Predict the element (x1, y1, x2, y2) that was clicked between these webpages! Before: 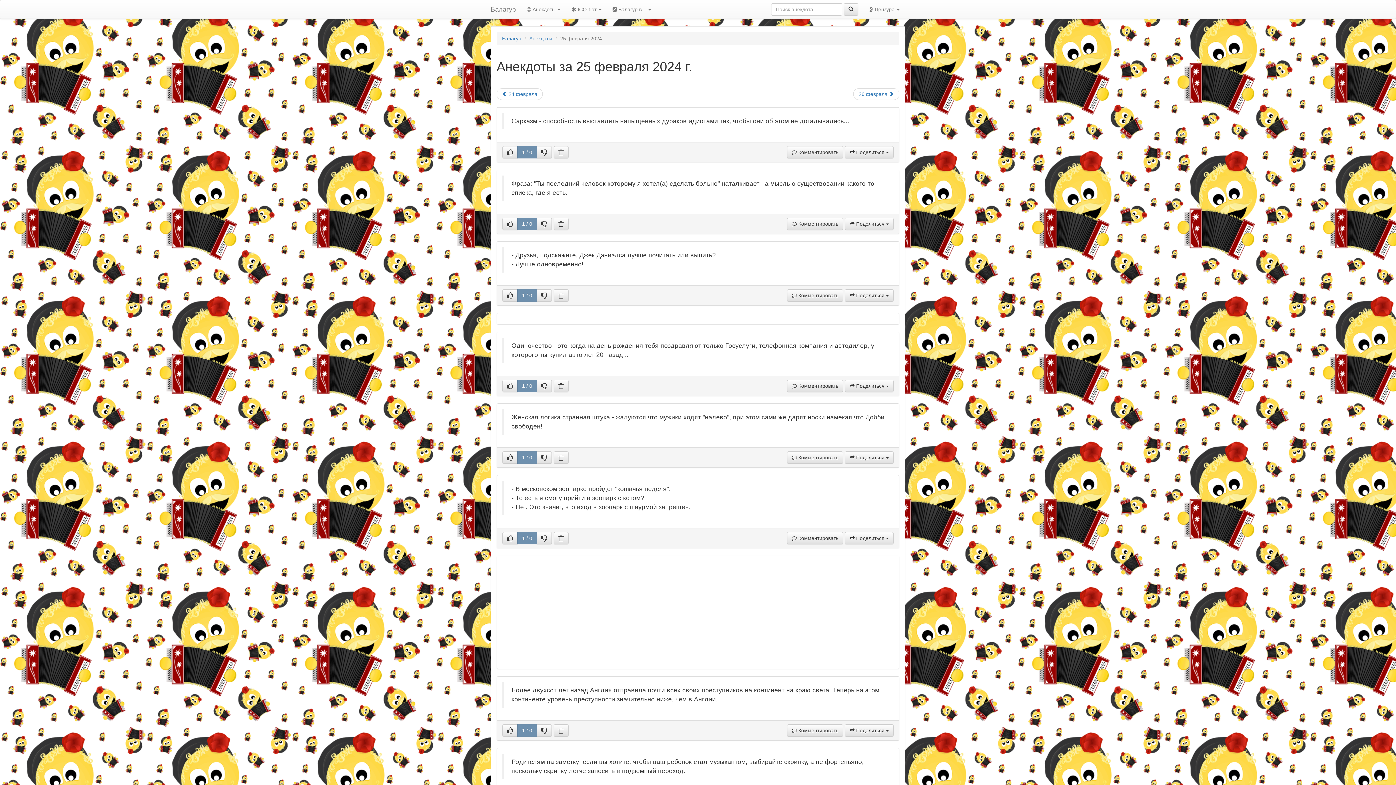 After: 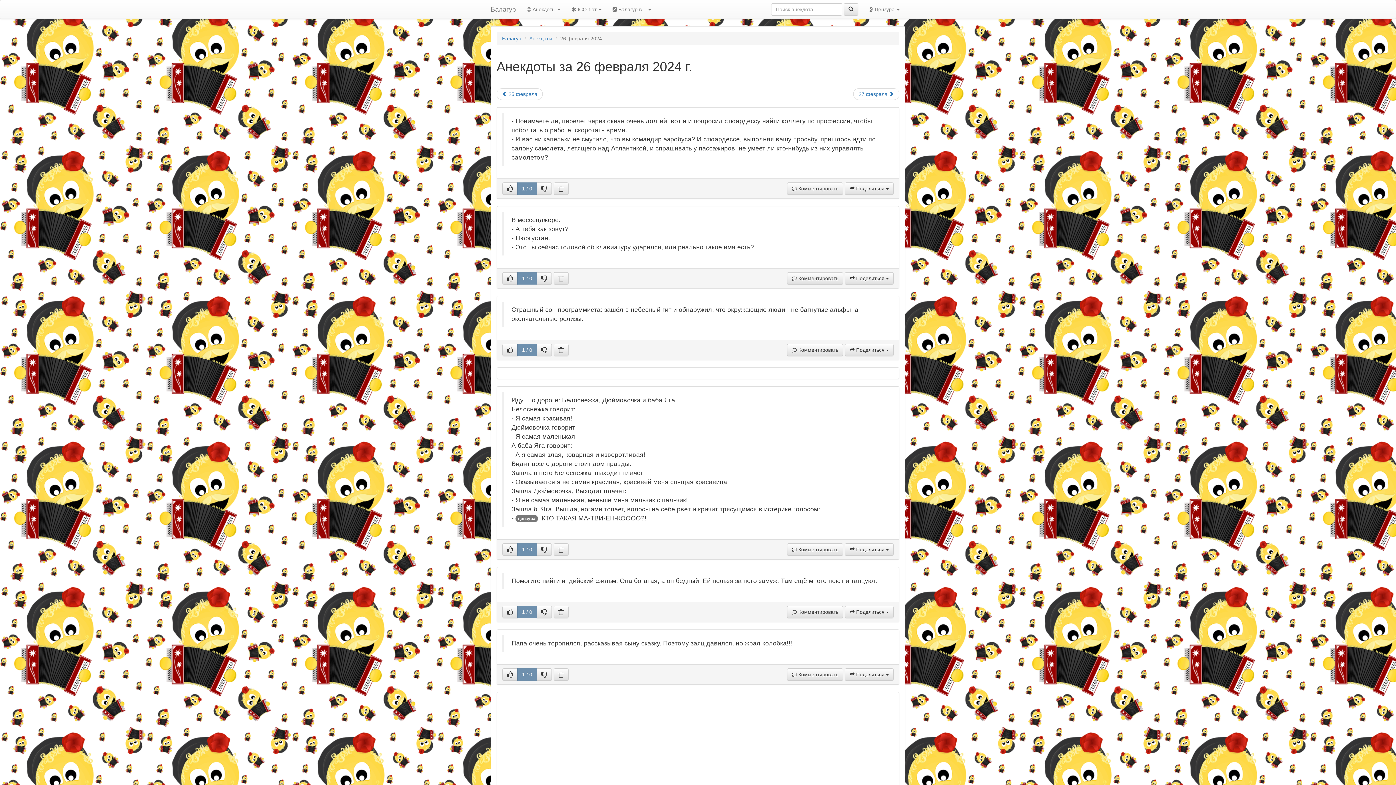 Action: bbox: (853, 88, 899, 100) label: 26 февраля 